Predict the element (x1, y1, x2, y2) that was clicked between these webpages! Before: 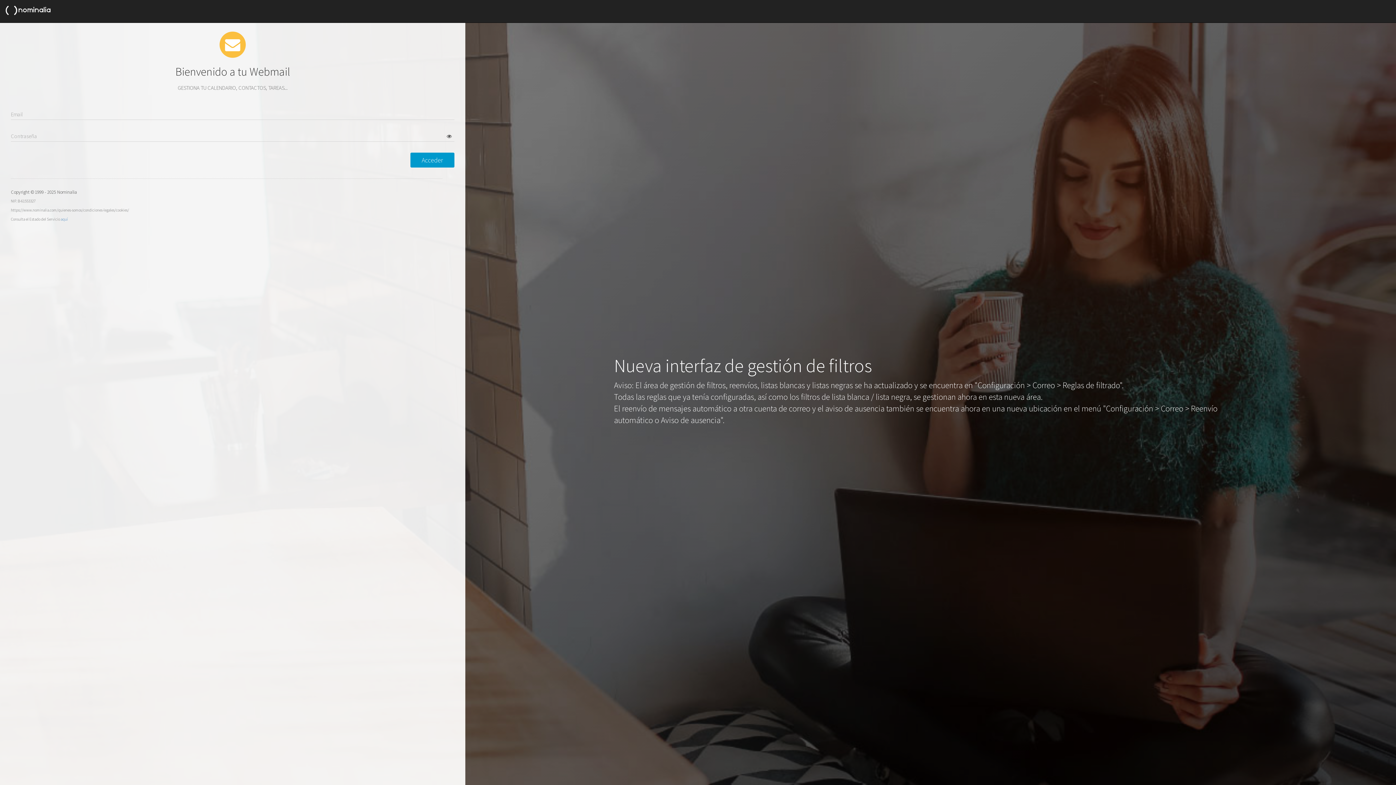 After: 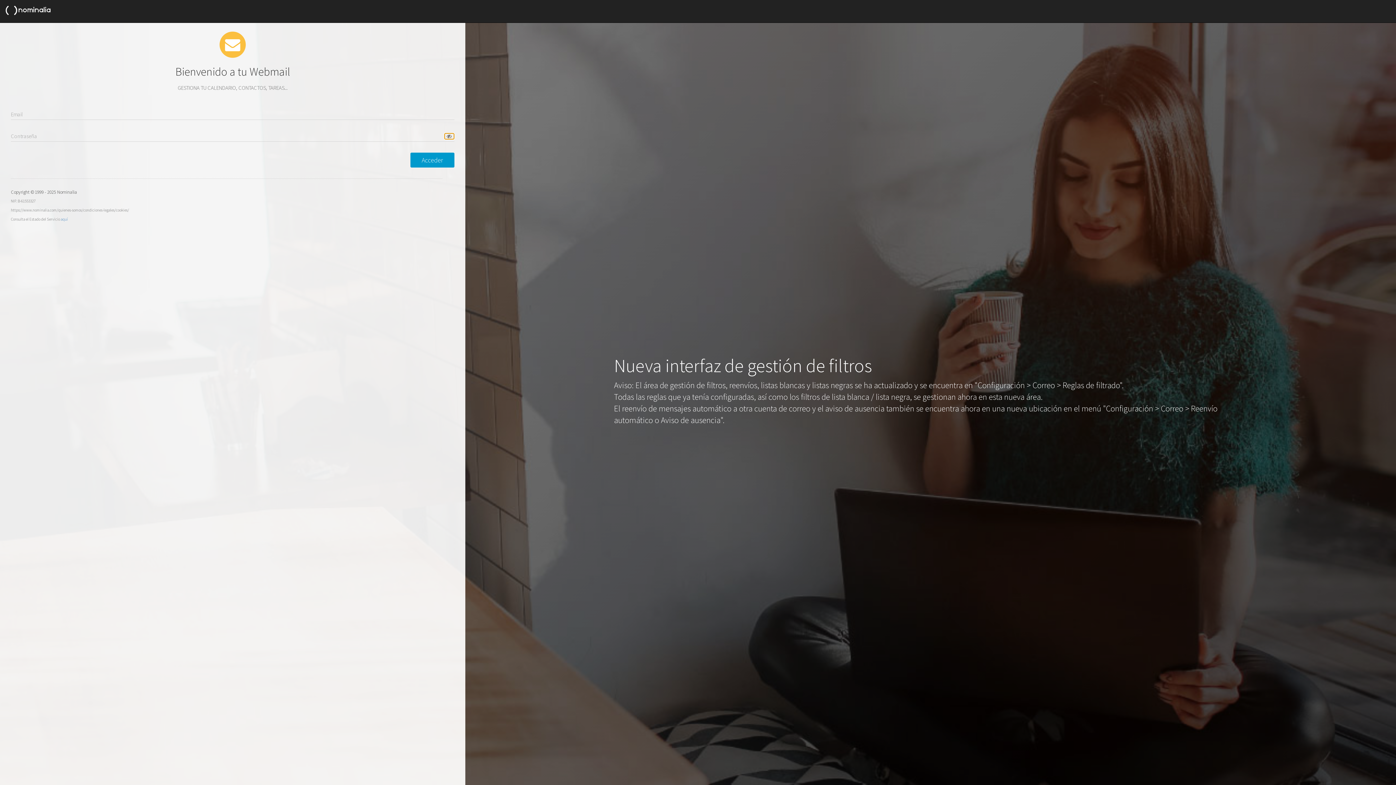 Action: bbox: (444, 133, 454, 139)